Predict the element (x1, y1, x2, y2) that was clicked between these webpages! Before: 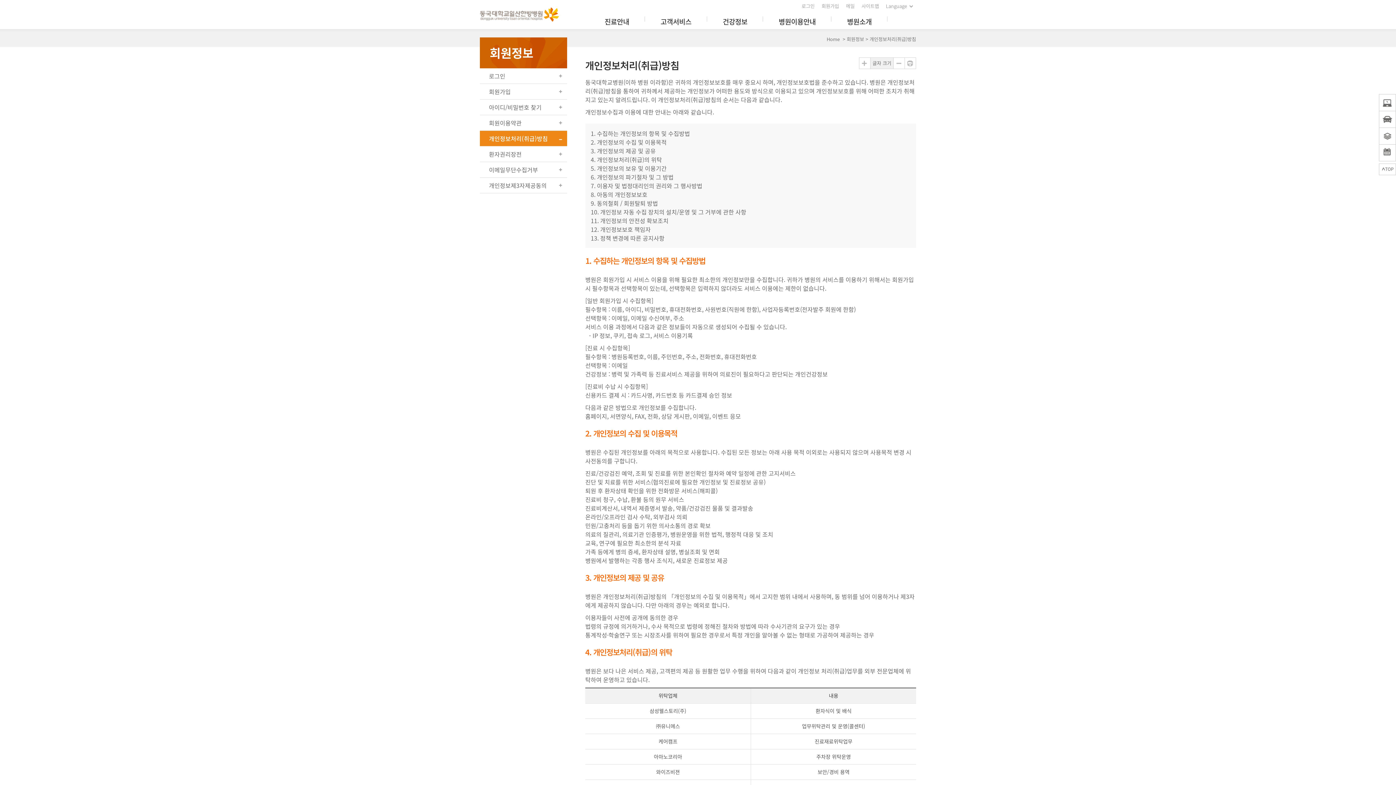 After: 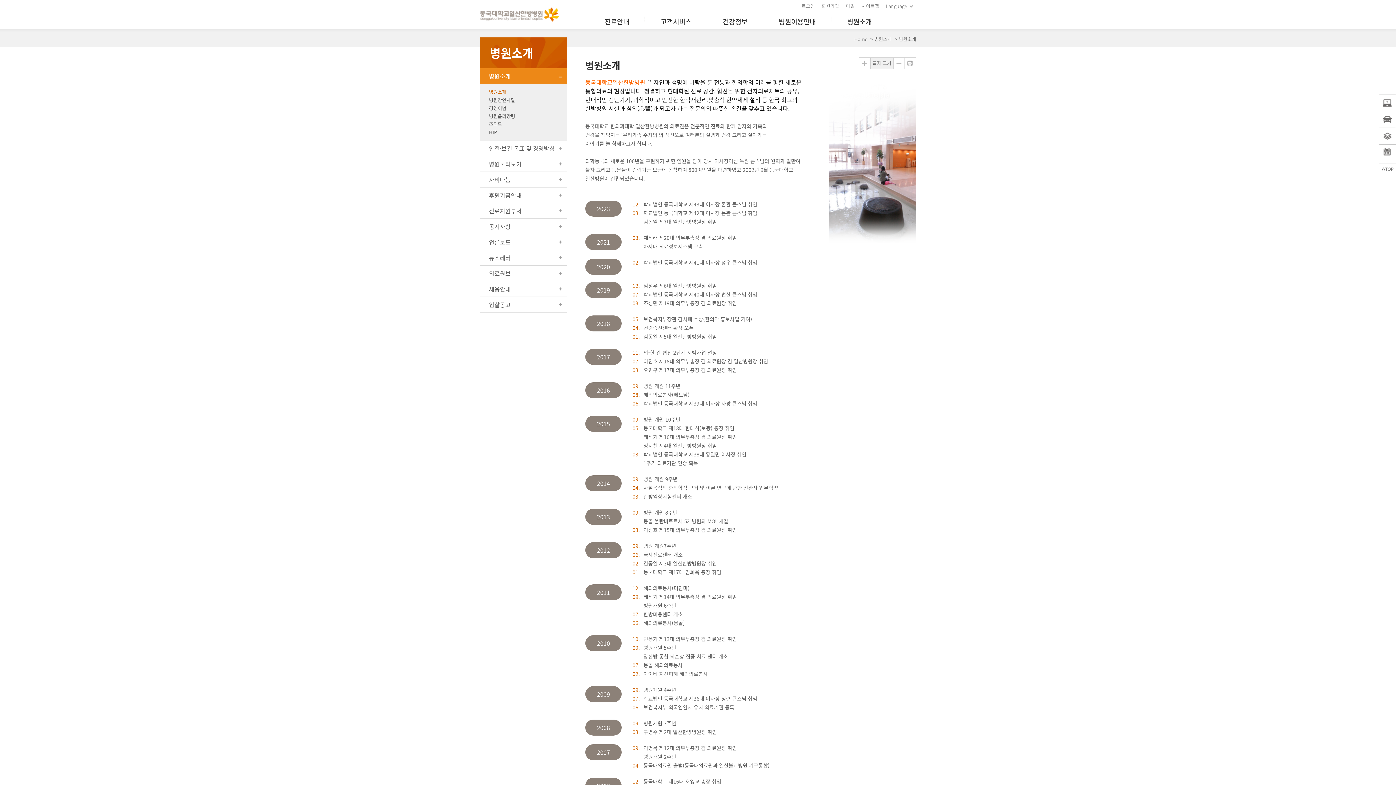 Action: label: 병원소개 bbox: (847, 16, 872, 26)